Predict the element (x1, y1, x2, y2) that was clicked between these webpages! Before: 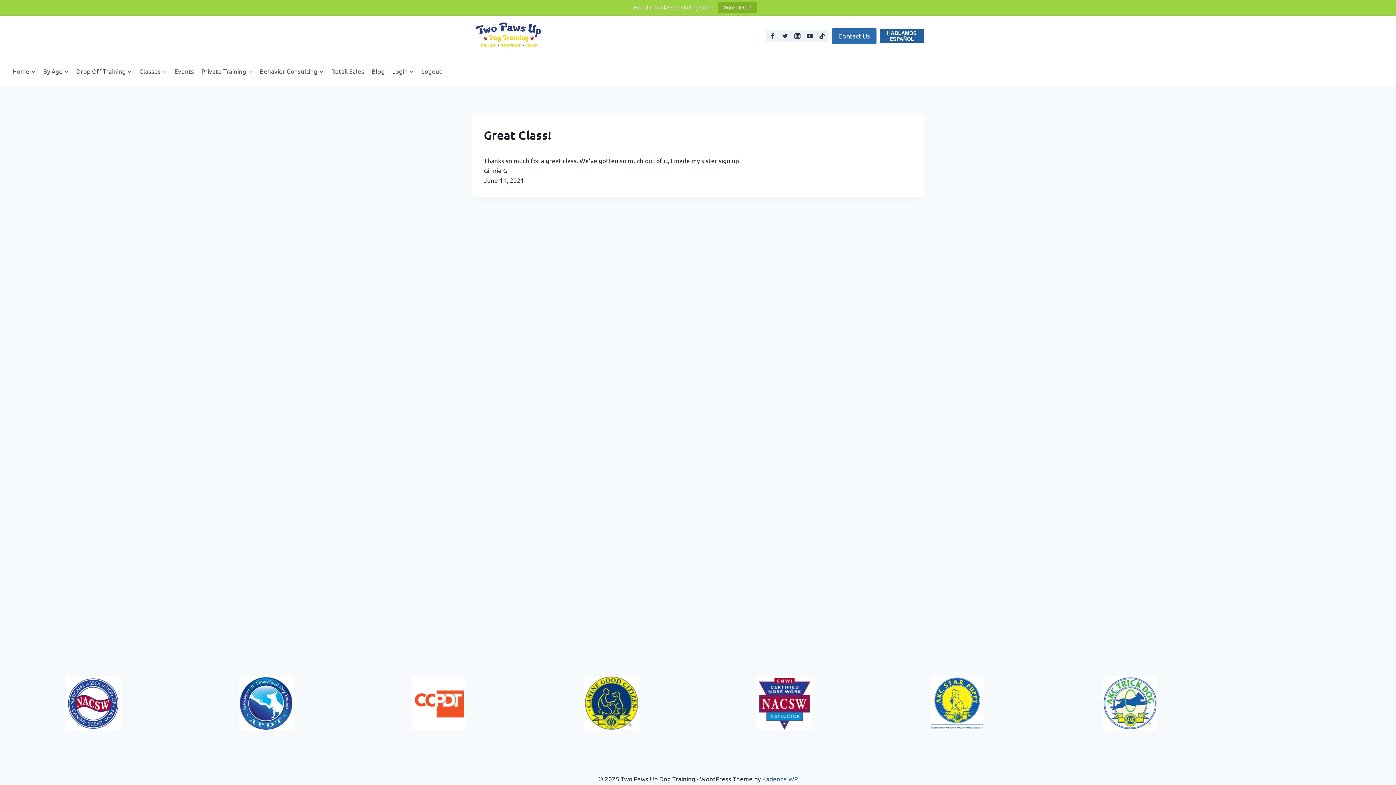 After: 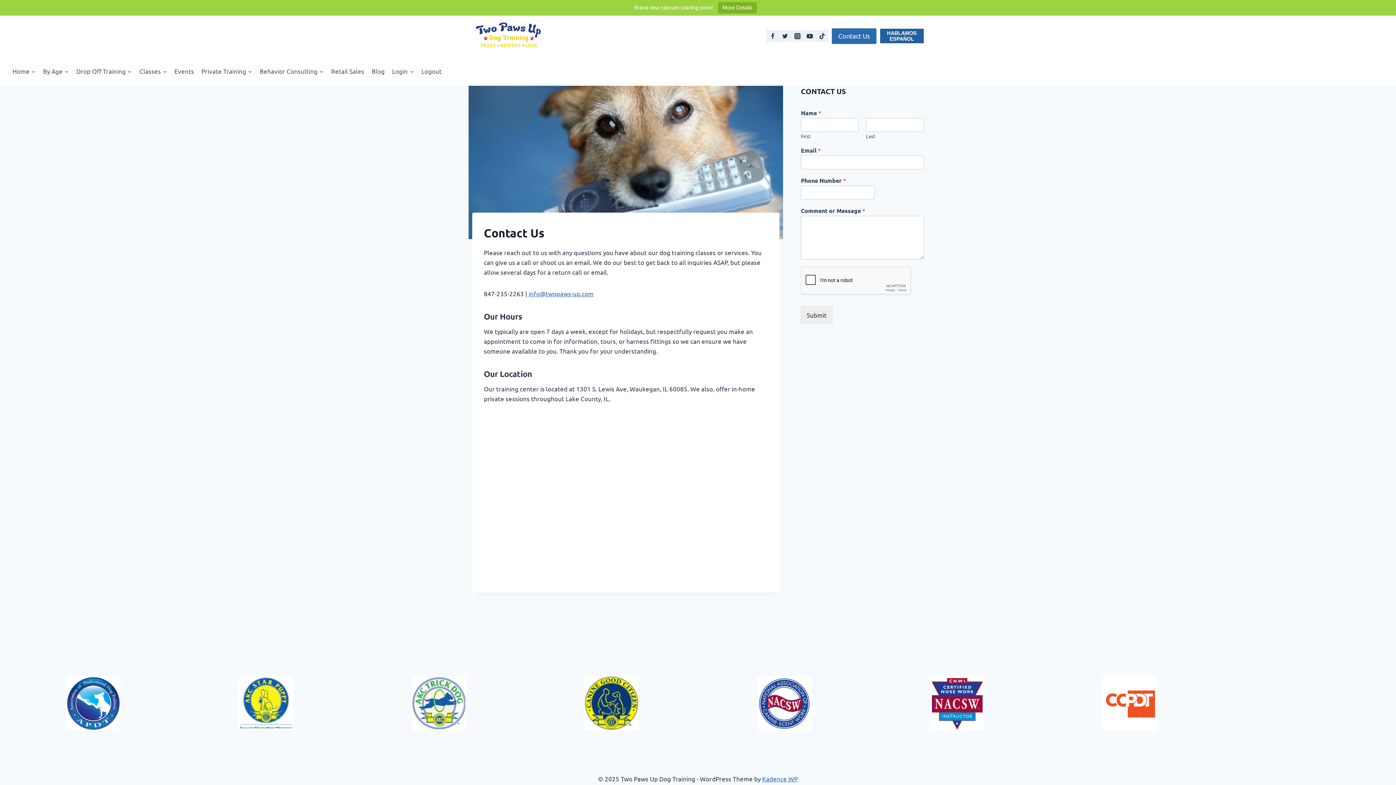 Action: bbox: (832, 28, 876, 43) label: Contact Us